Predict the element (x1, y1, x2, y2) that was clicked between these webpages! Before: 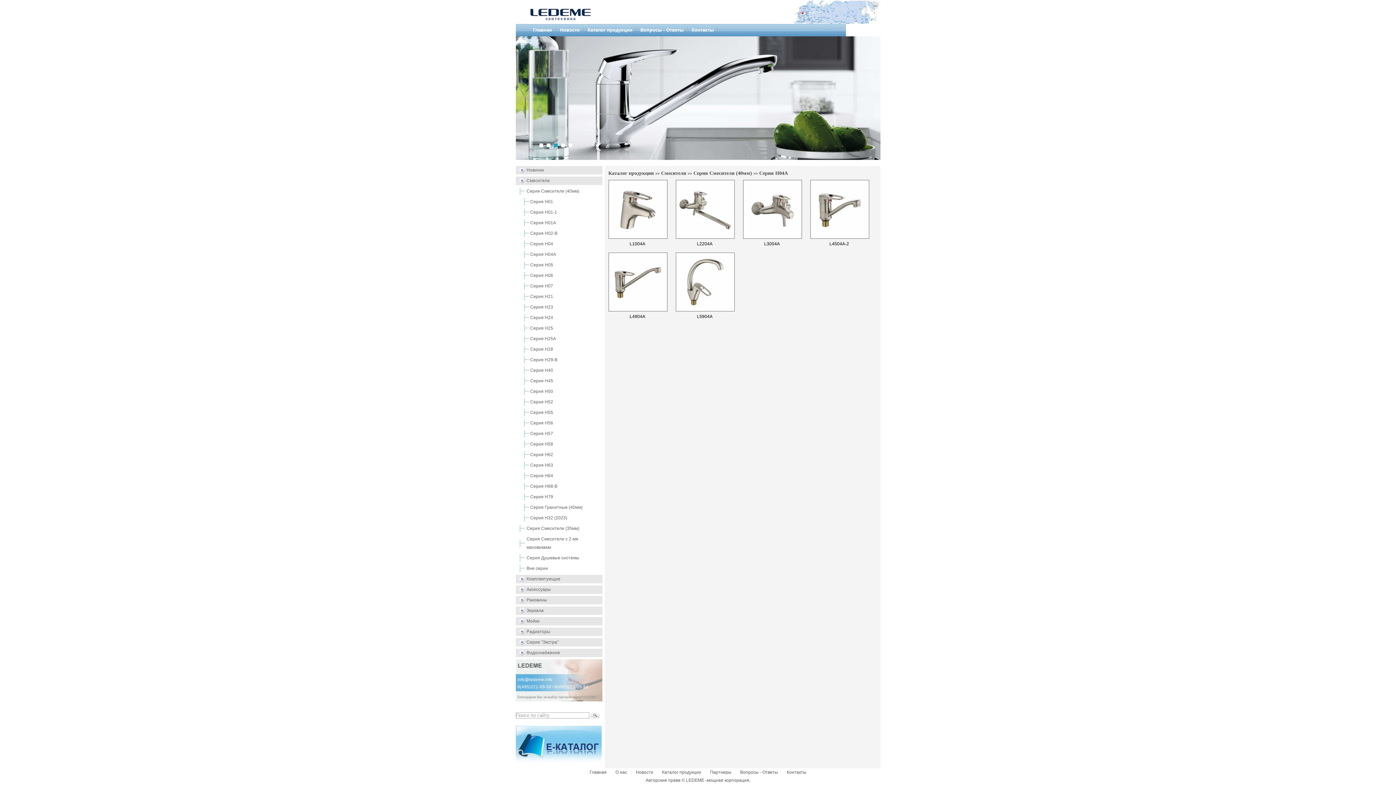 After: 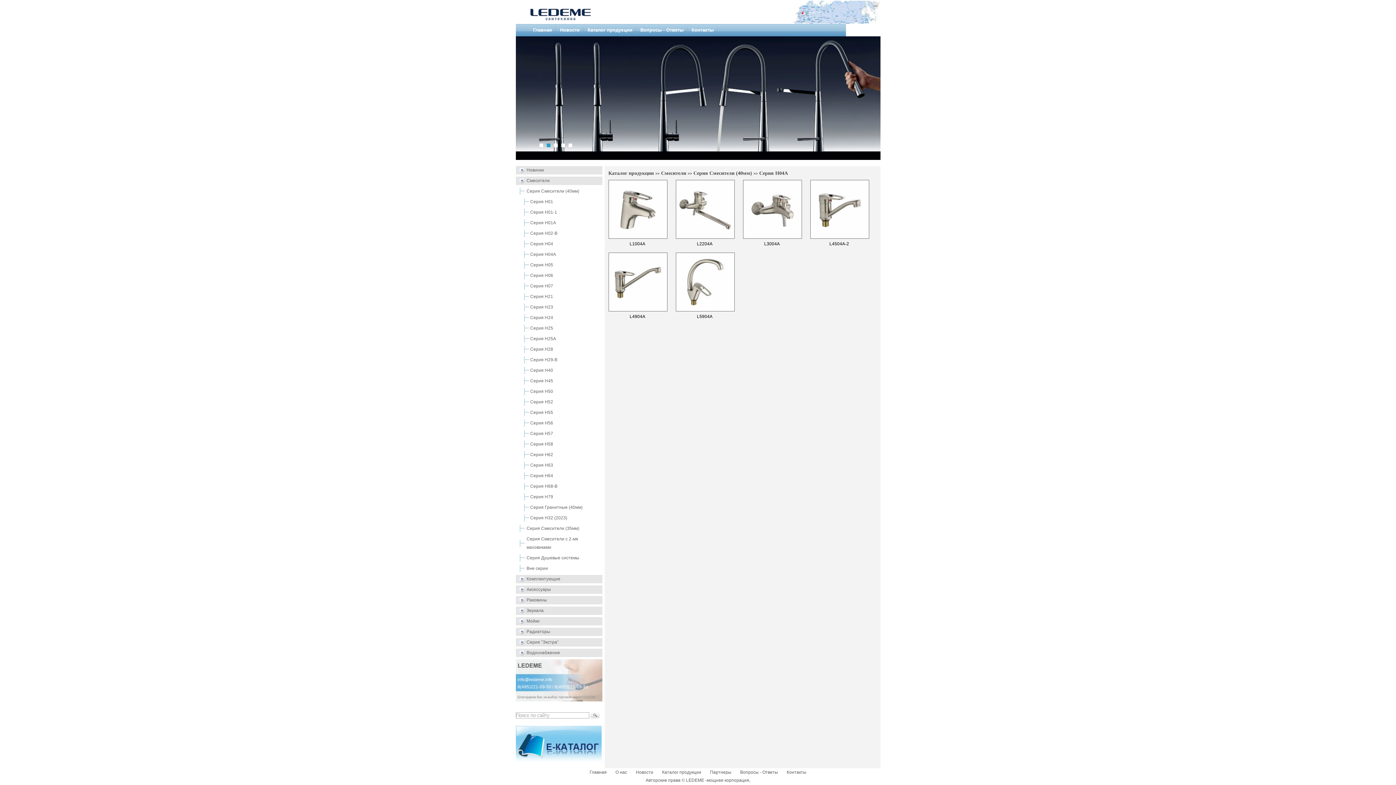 Action: bbox: (515, 762, 601, 768)